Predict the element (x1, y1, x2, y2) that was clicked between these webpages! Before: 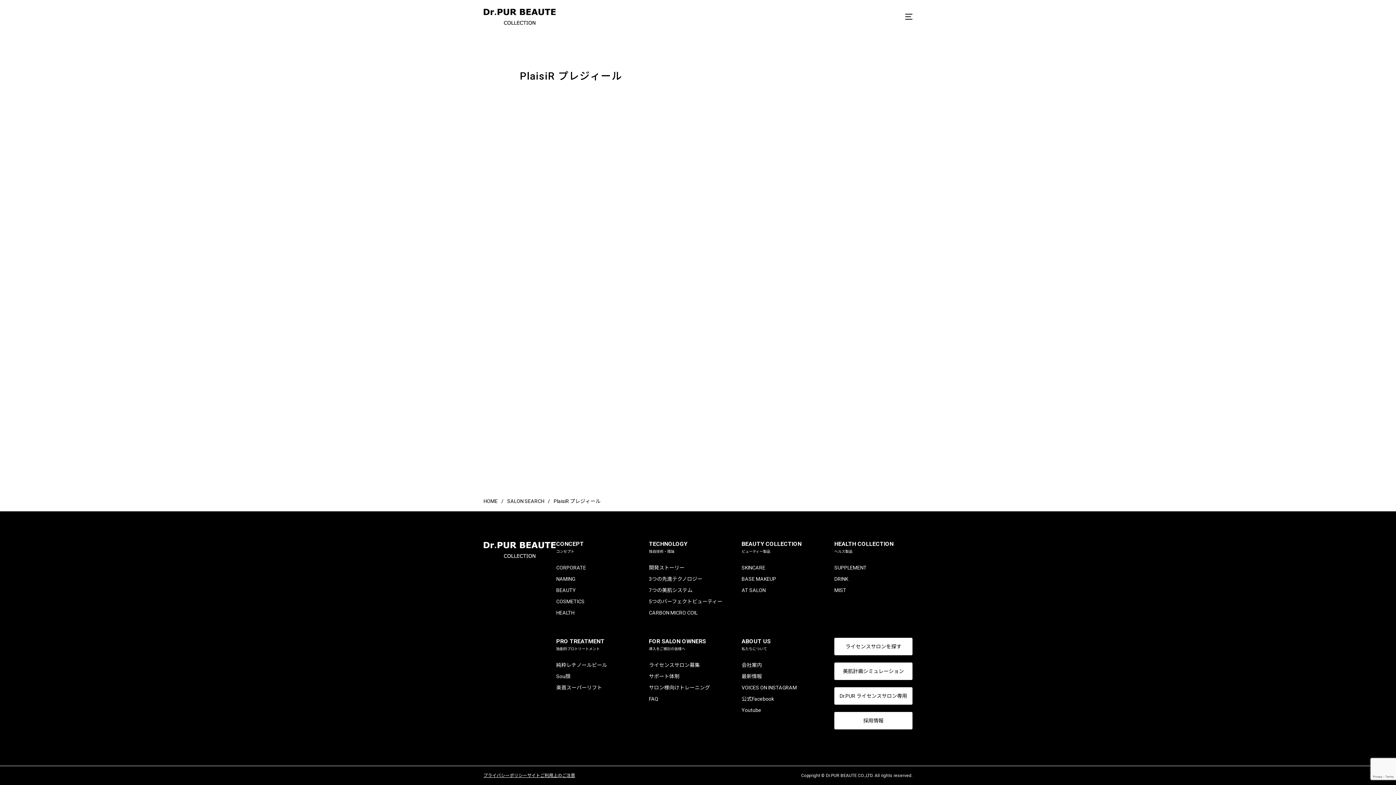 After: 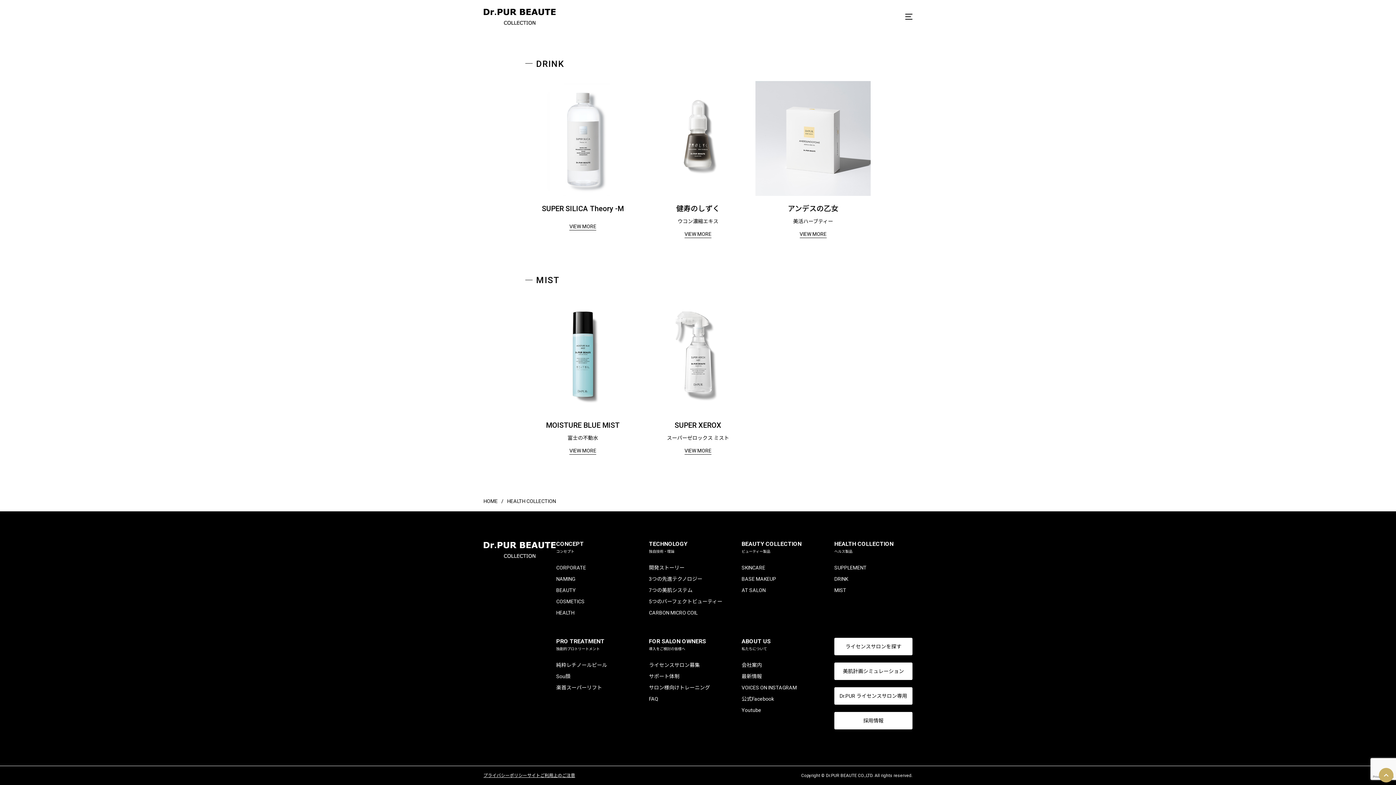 Action: bbox: (834, 587, 846, 593) label: MIST